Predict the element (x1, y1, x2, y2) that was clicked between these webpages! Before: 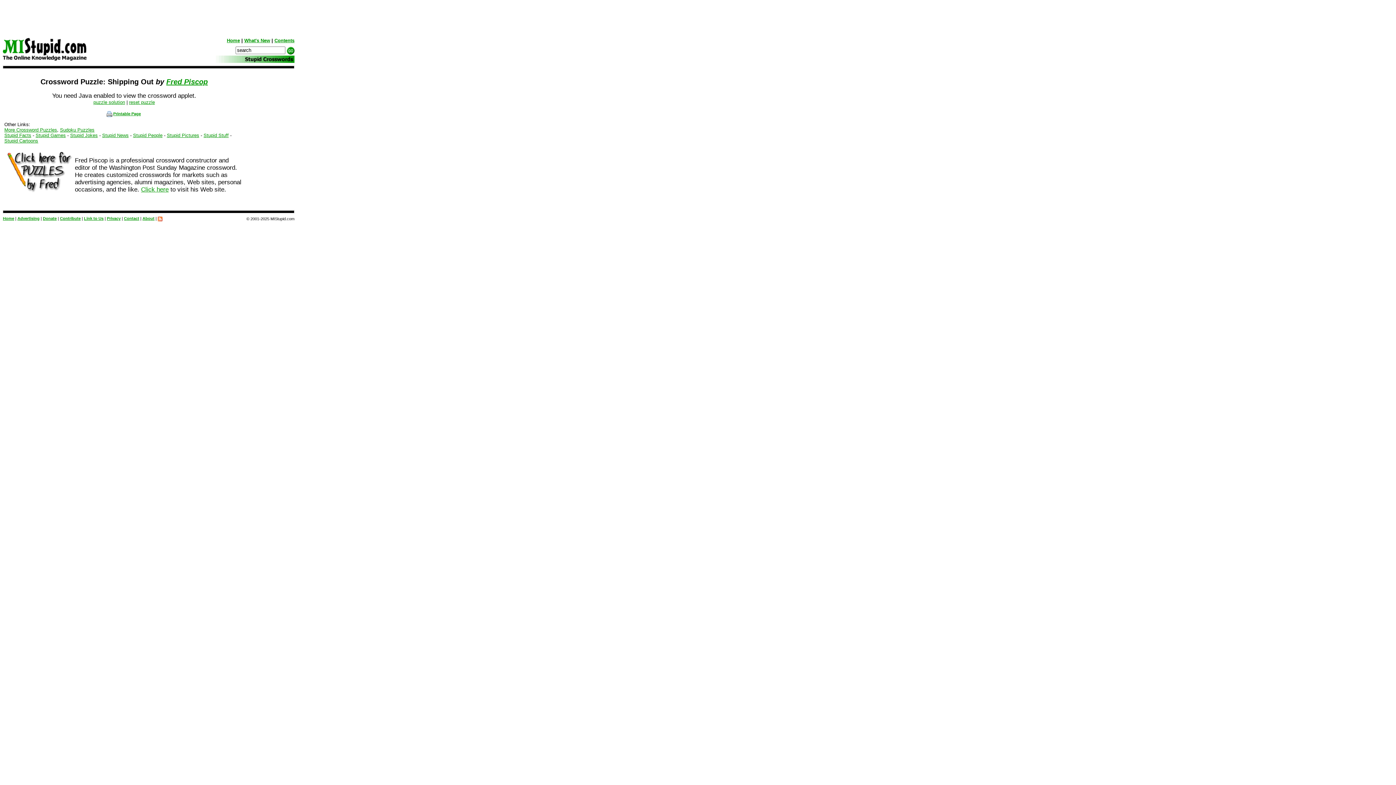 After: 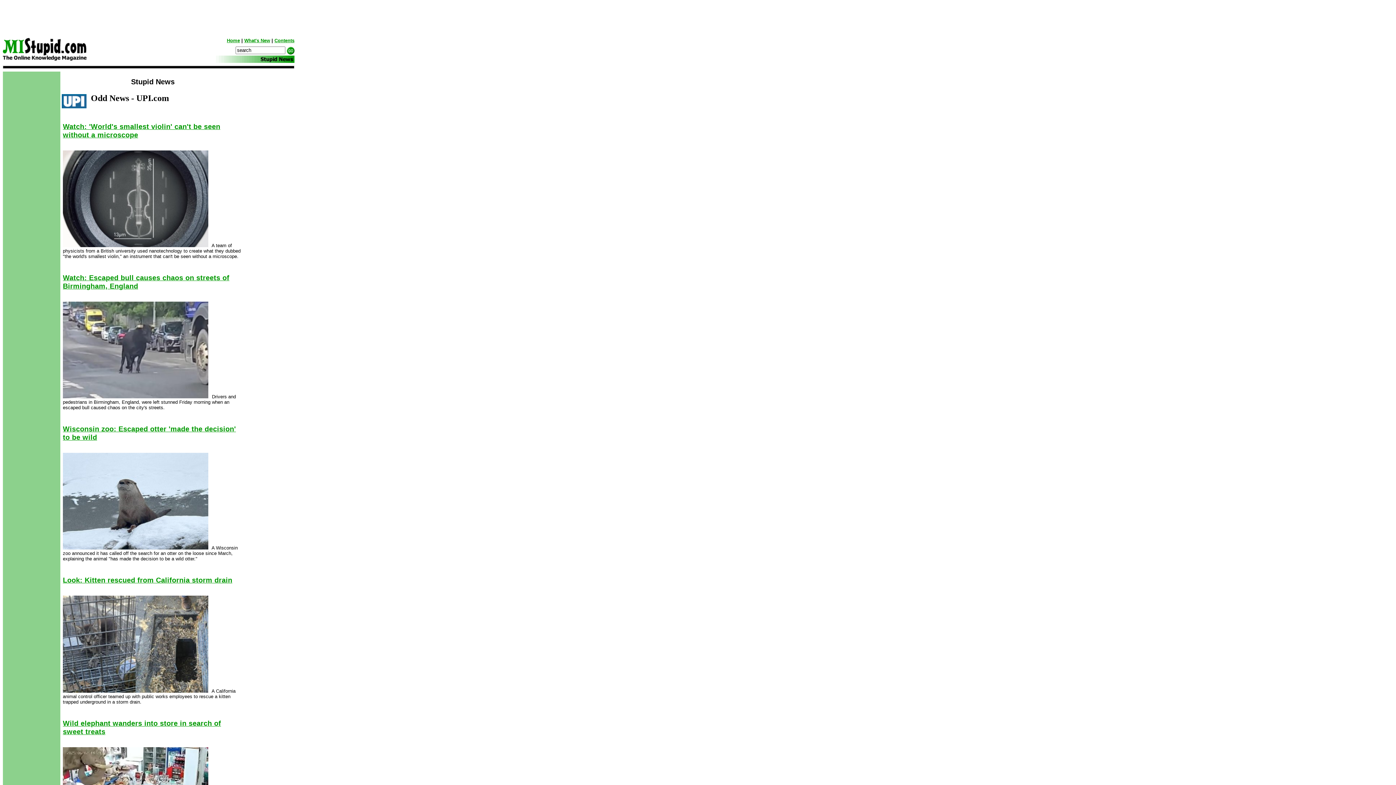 Action: label: Stupid News bbox: (102, 132, 128, 138)